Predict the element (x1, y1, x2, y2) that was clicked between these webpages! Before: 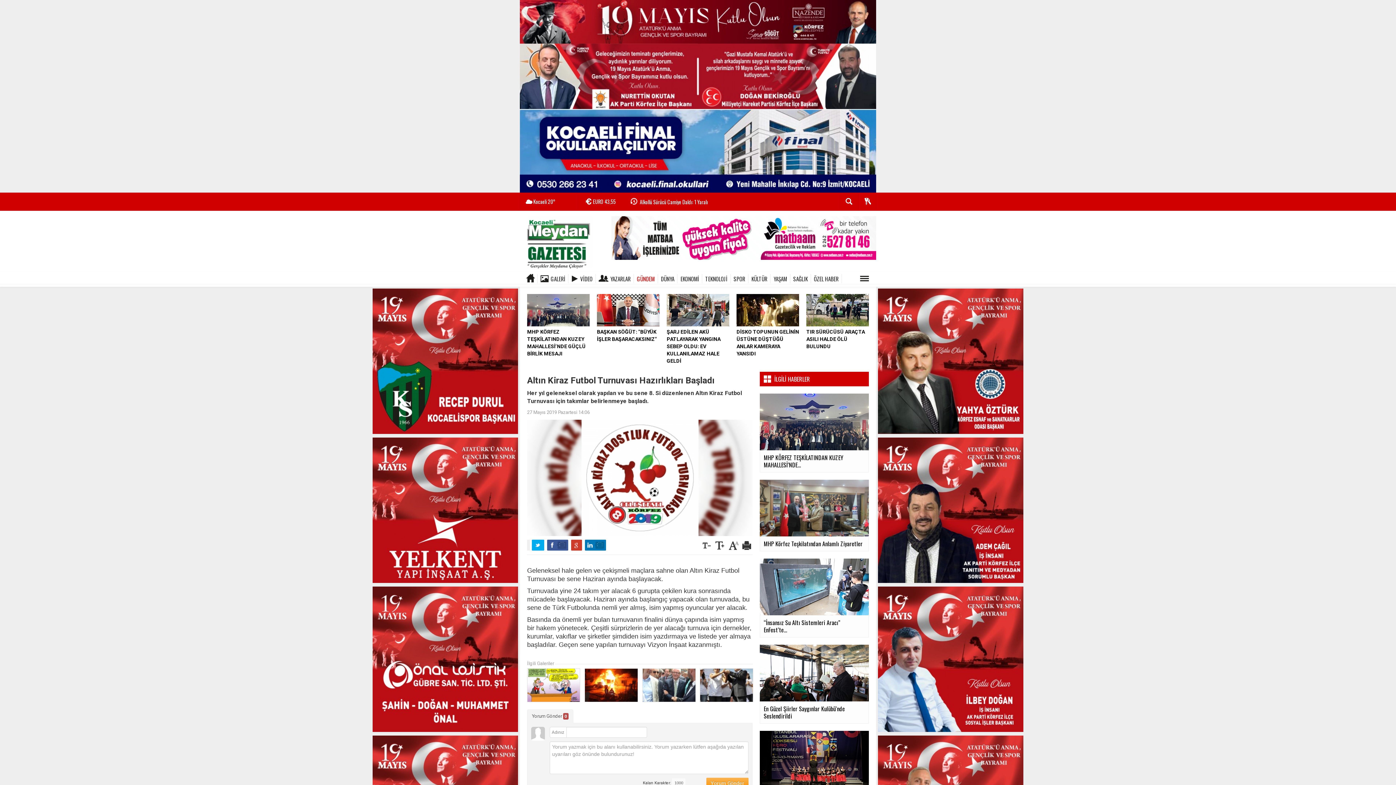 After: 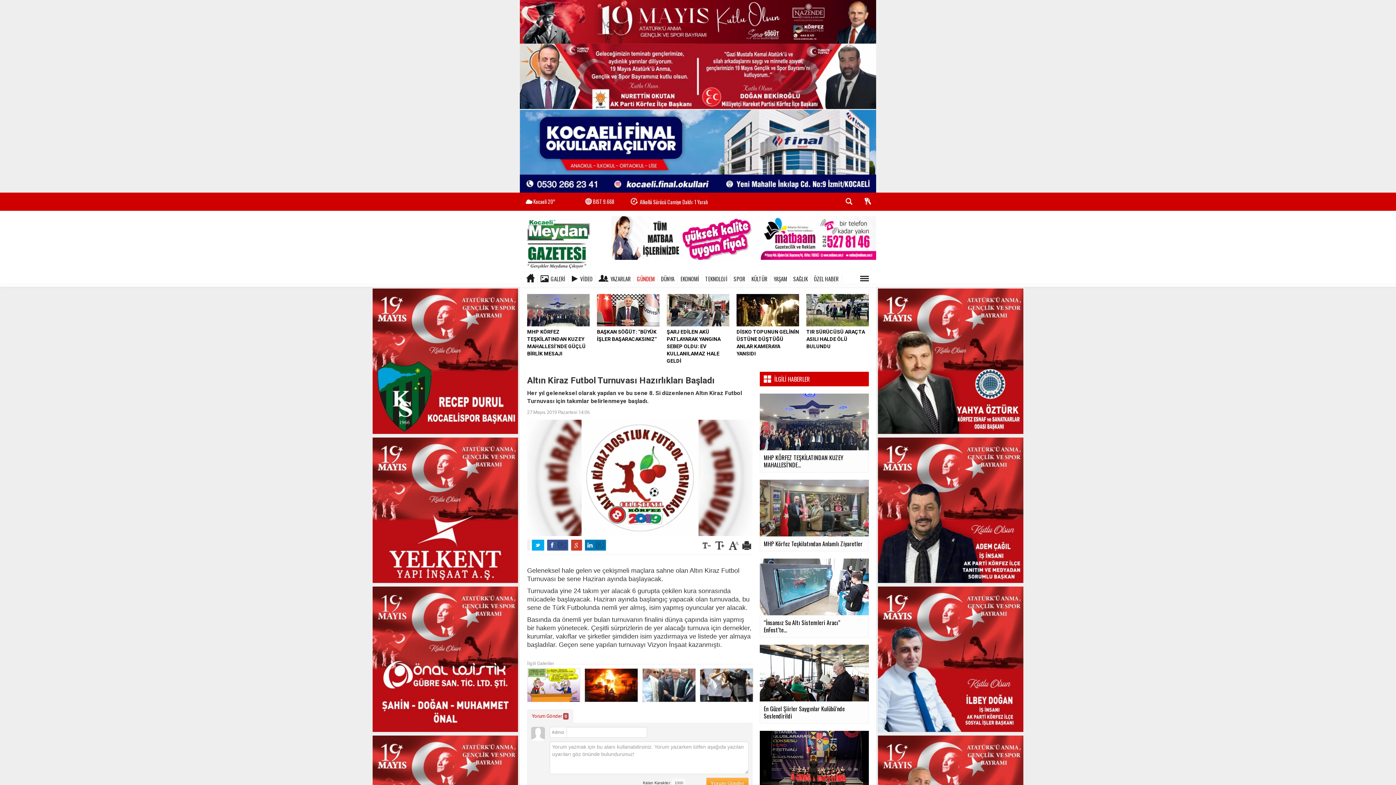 Action: bbox: (527, 709, 573, 723) label: Yorum Gönder 0